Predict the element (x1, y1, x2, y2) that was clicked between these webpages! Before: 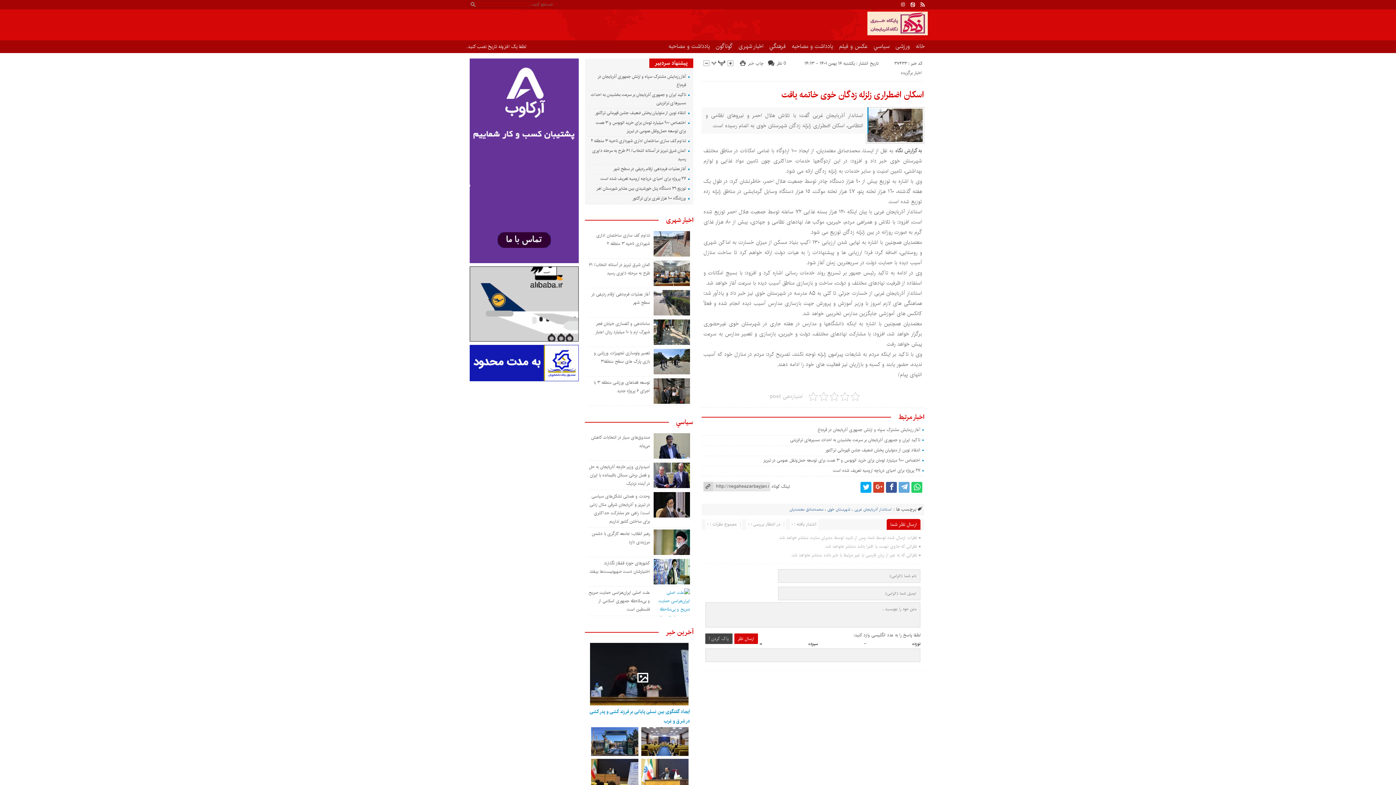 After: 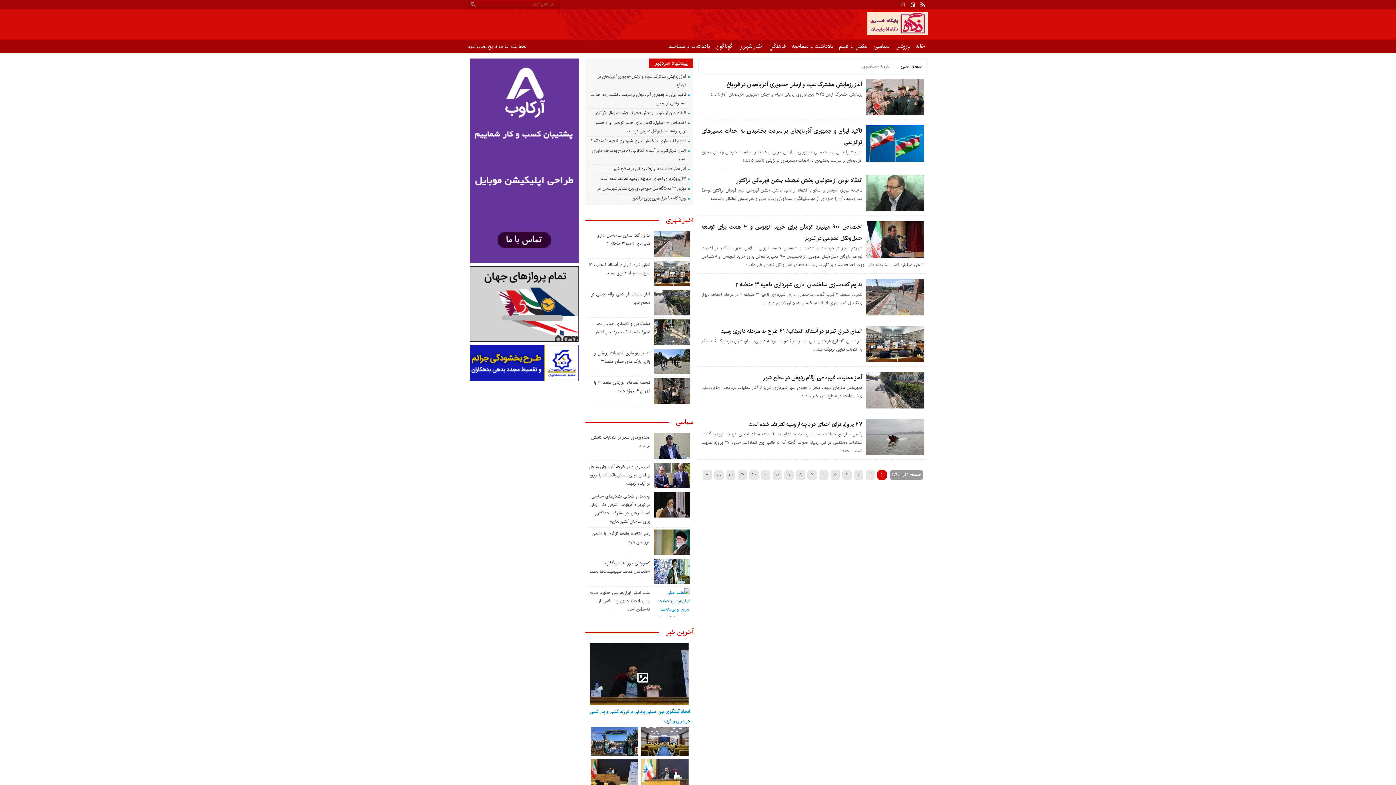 Action: bbox: (468, 1, 478, 7)